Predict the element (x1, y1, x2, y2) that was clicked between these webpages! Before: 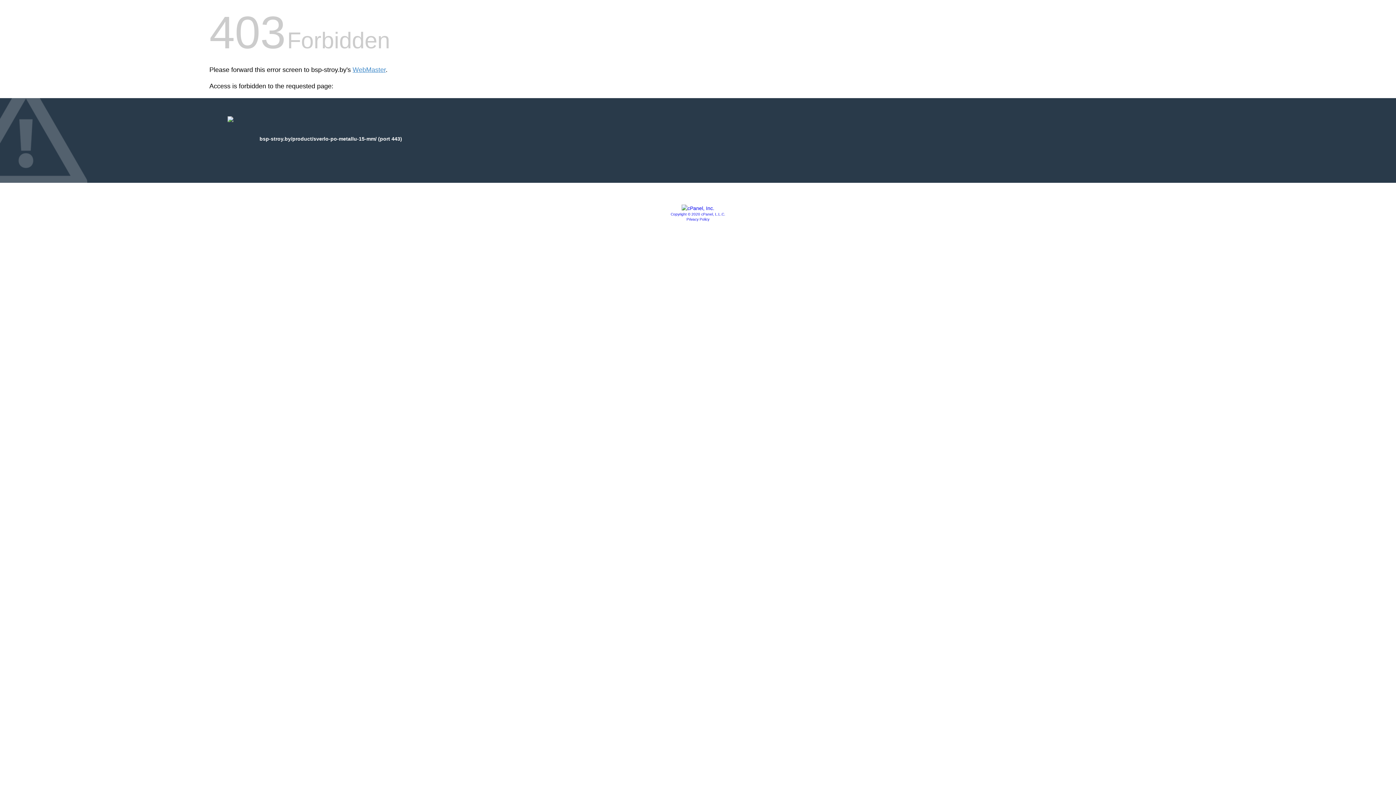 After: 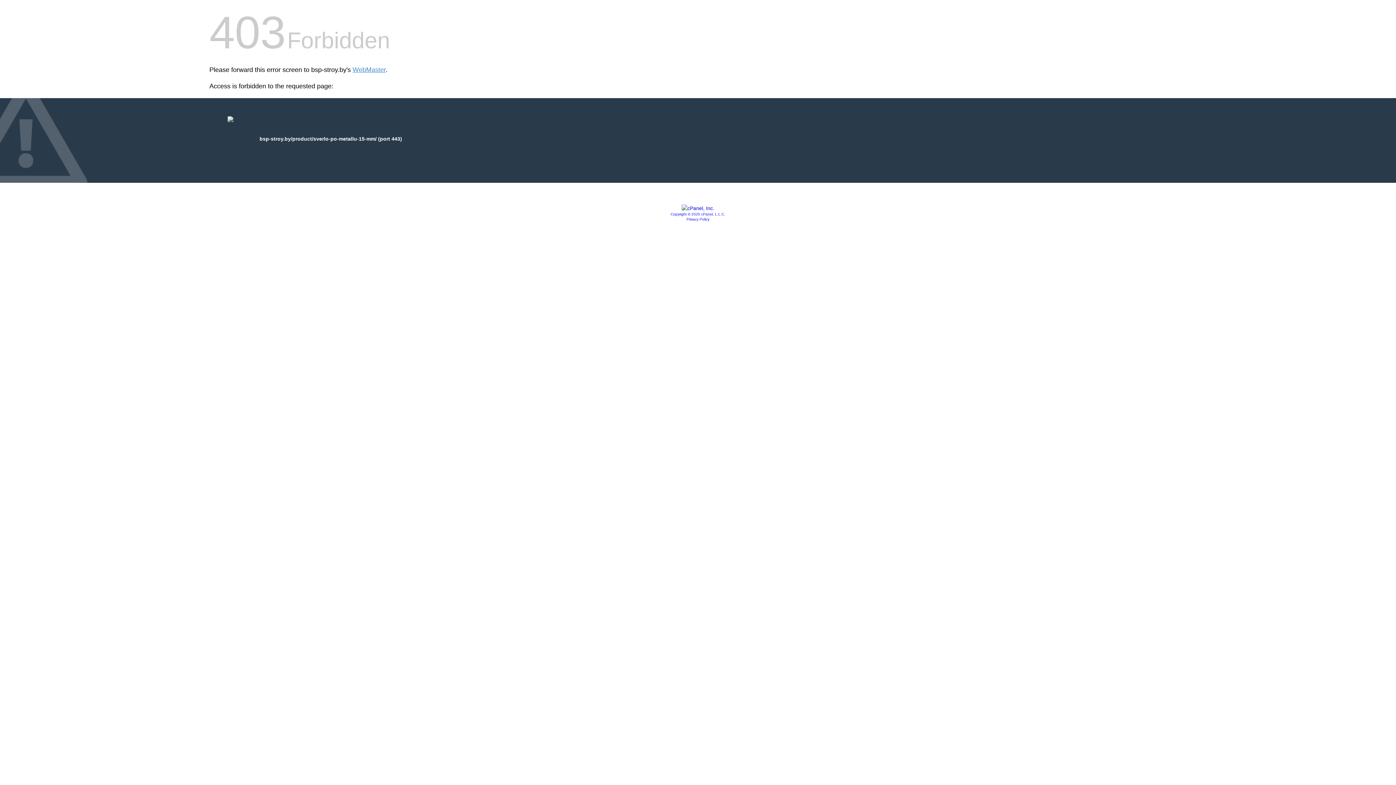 Action: bbox: (686, 217, 709, 221) label: Privacy Policy